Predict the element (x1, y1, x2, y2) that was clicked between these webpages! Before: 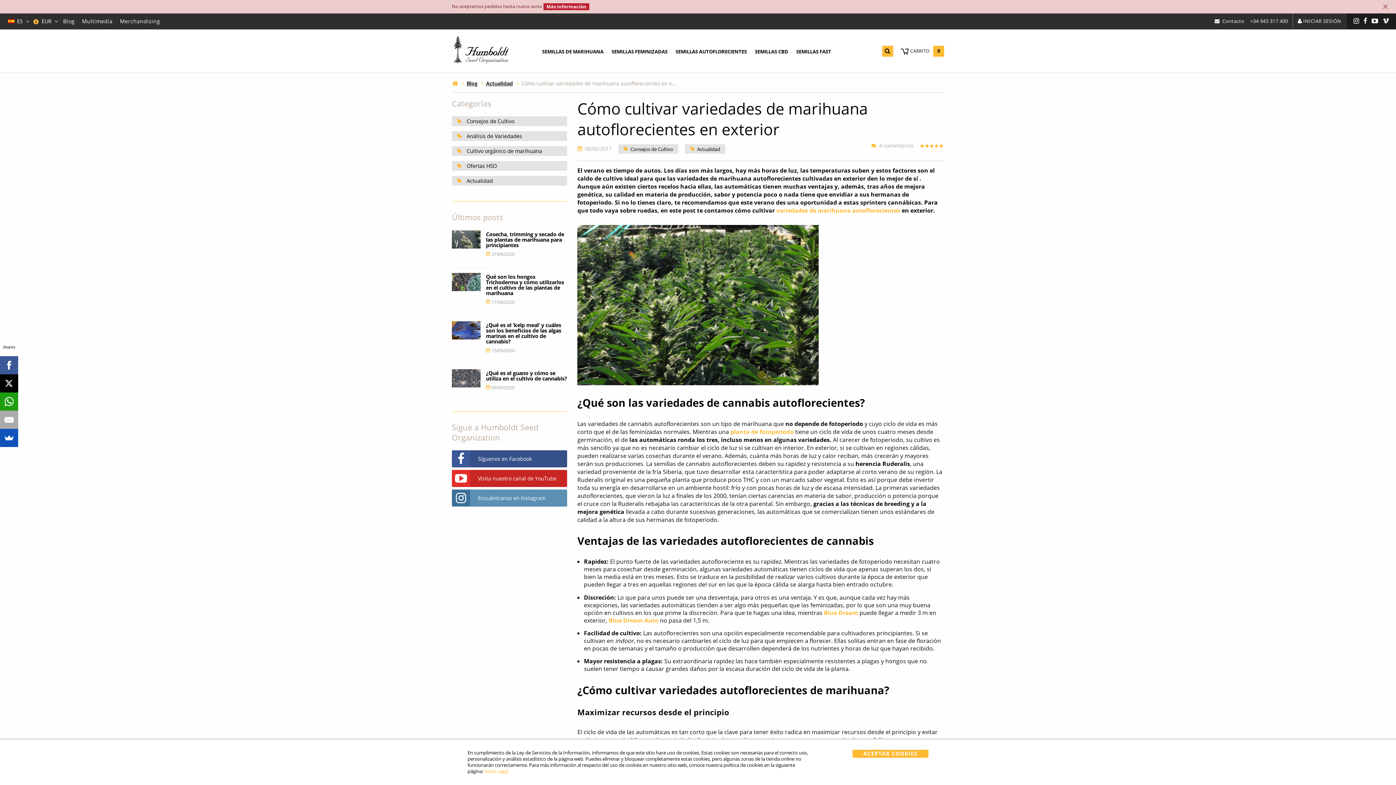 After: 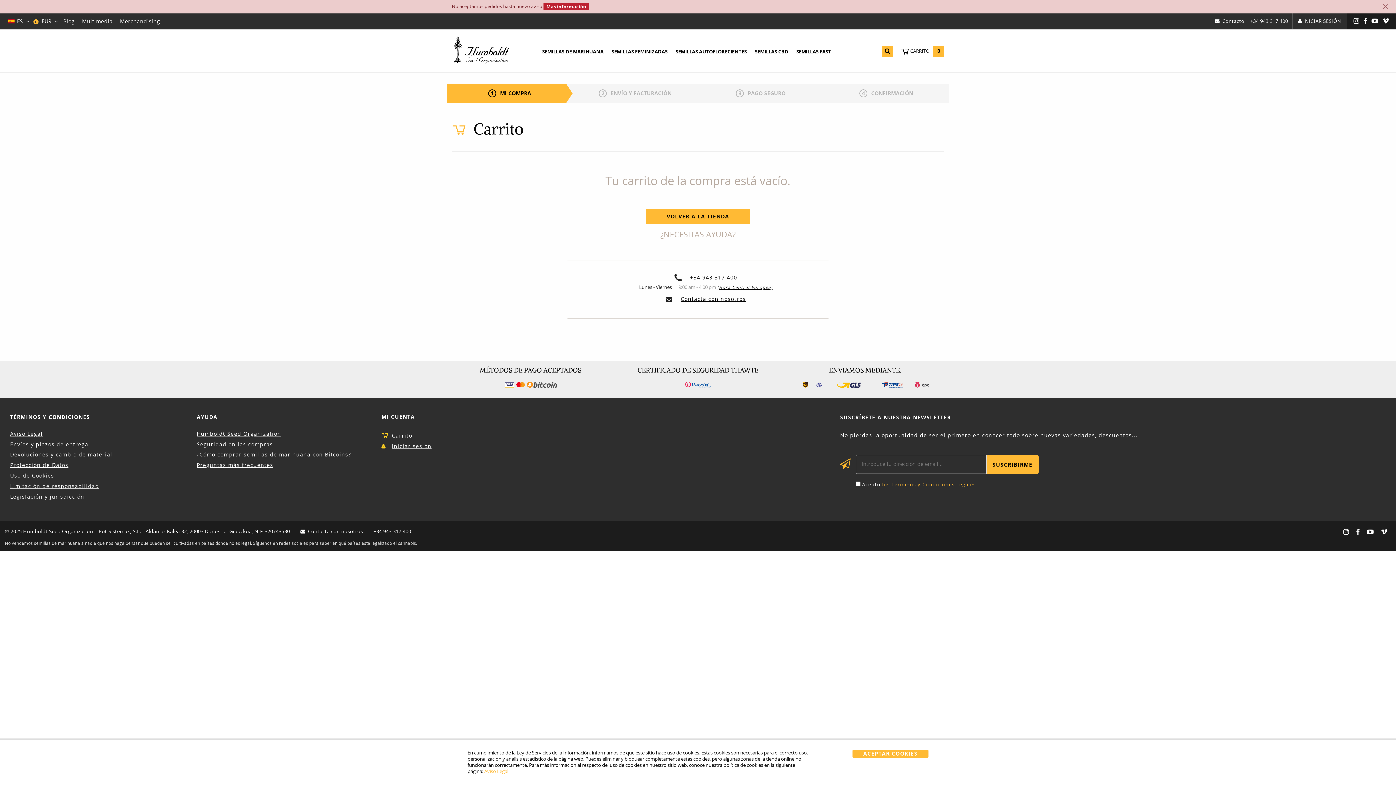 Action: bbox: (900, 48, 944, 54) label:  CARRITO 0